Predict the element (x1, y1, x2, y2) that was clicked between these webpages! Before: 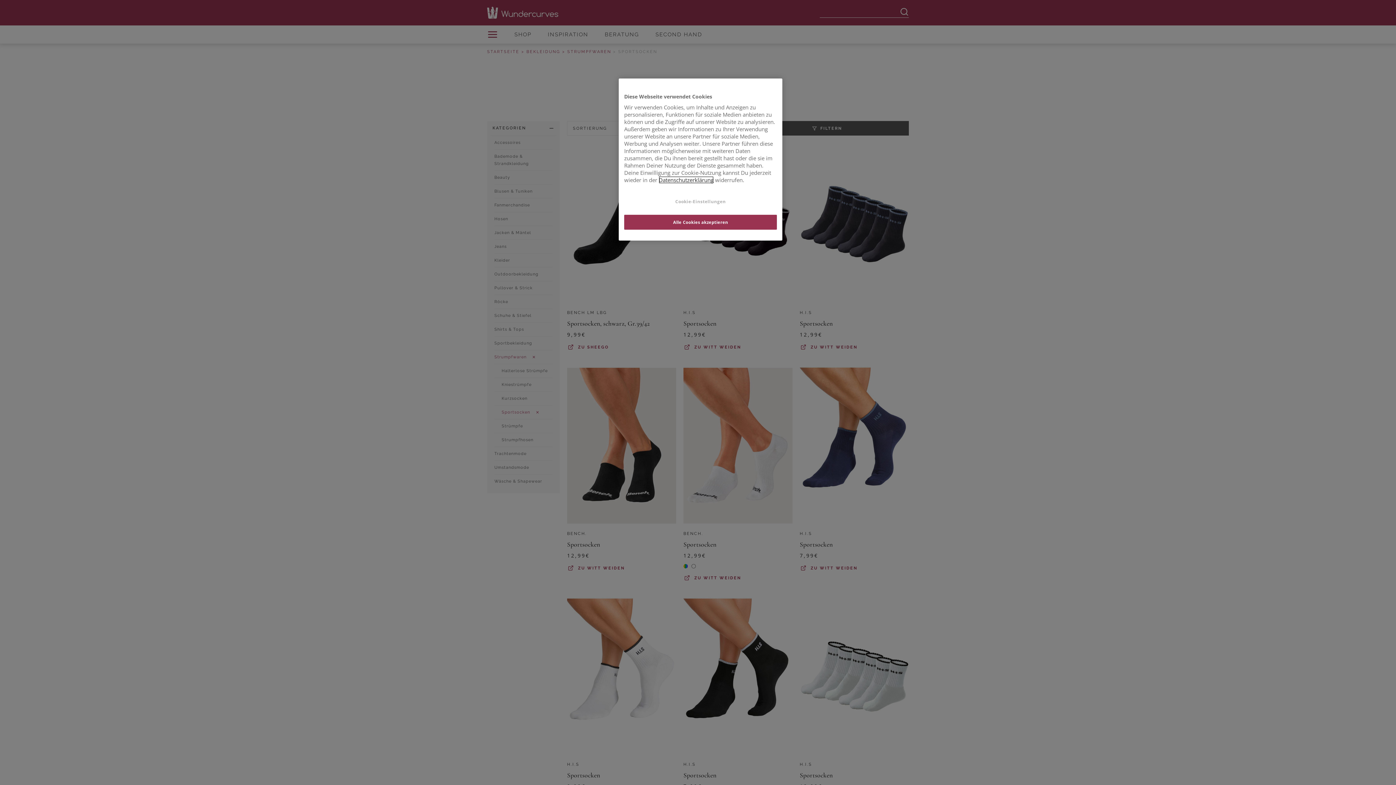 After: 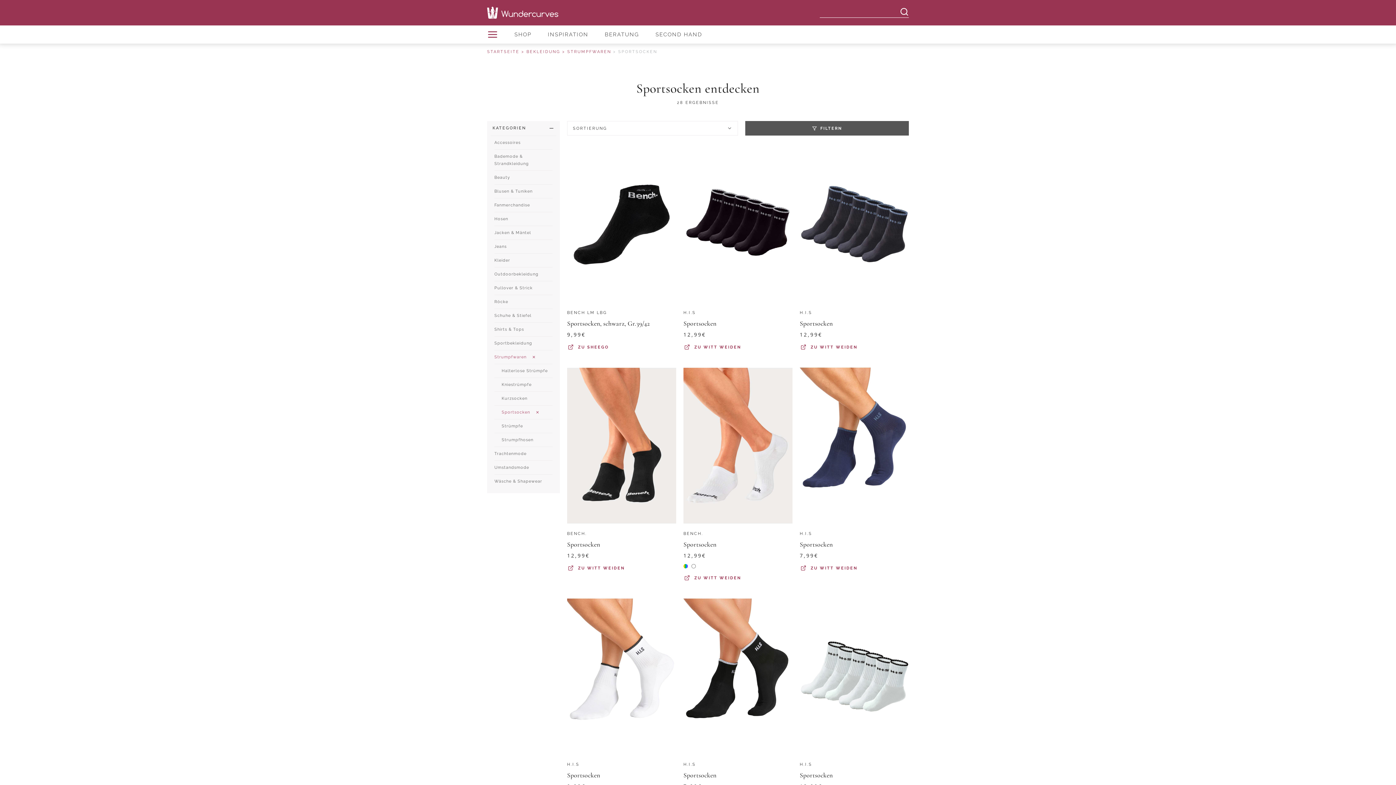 Action: bbox: (624, 214, 777, 229) label: Alle Cookies akzeptieren